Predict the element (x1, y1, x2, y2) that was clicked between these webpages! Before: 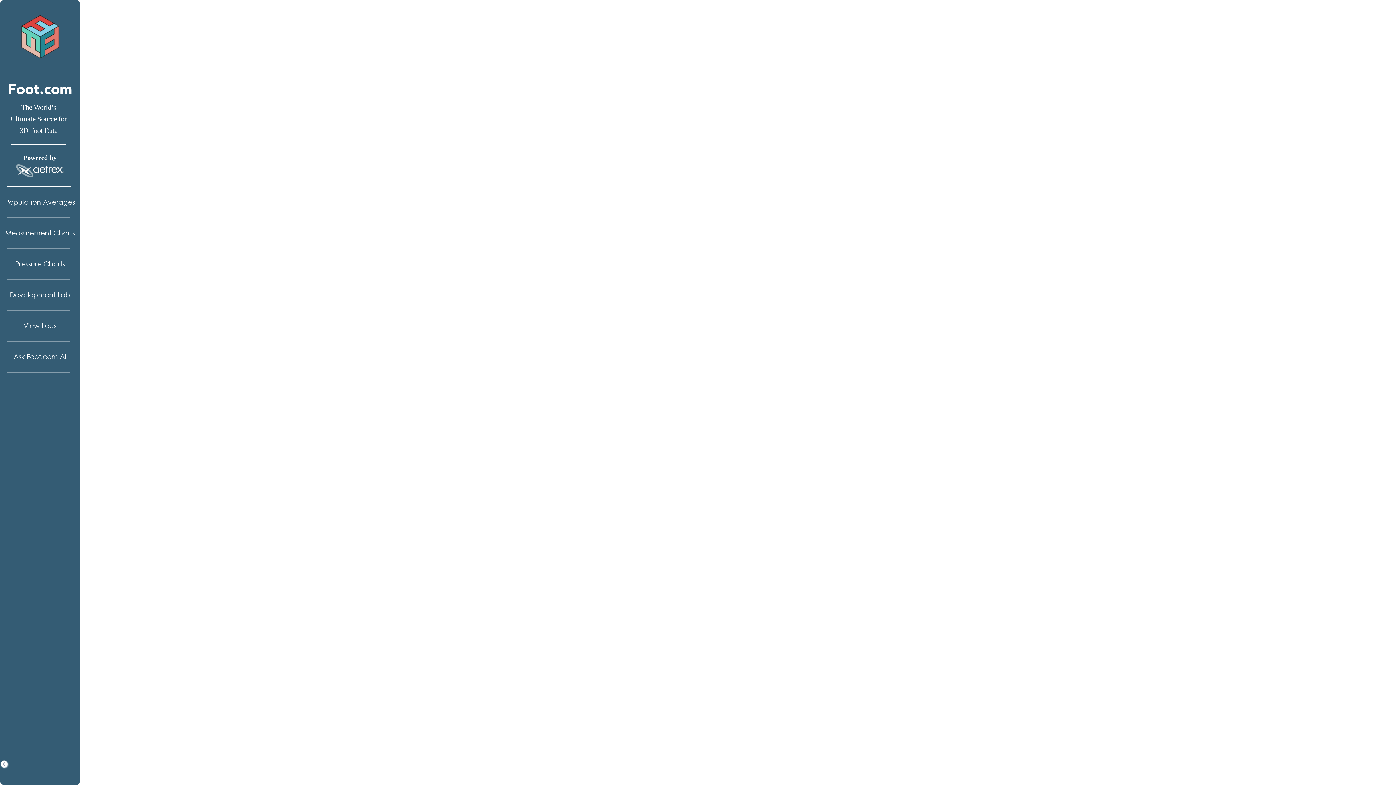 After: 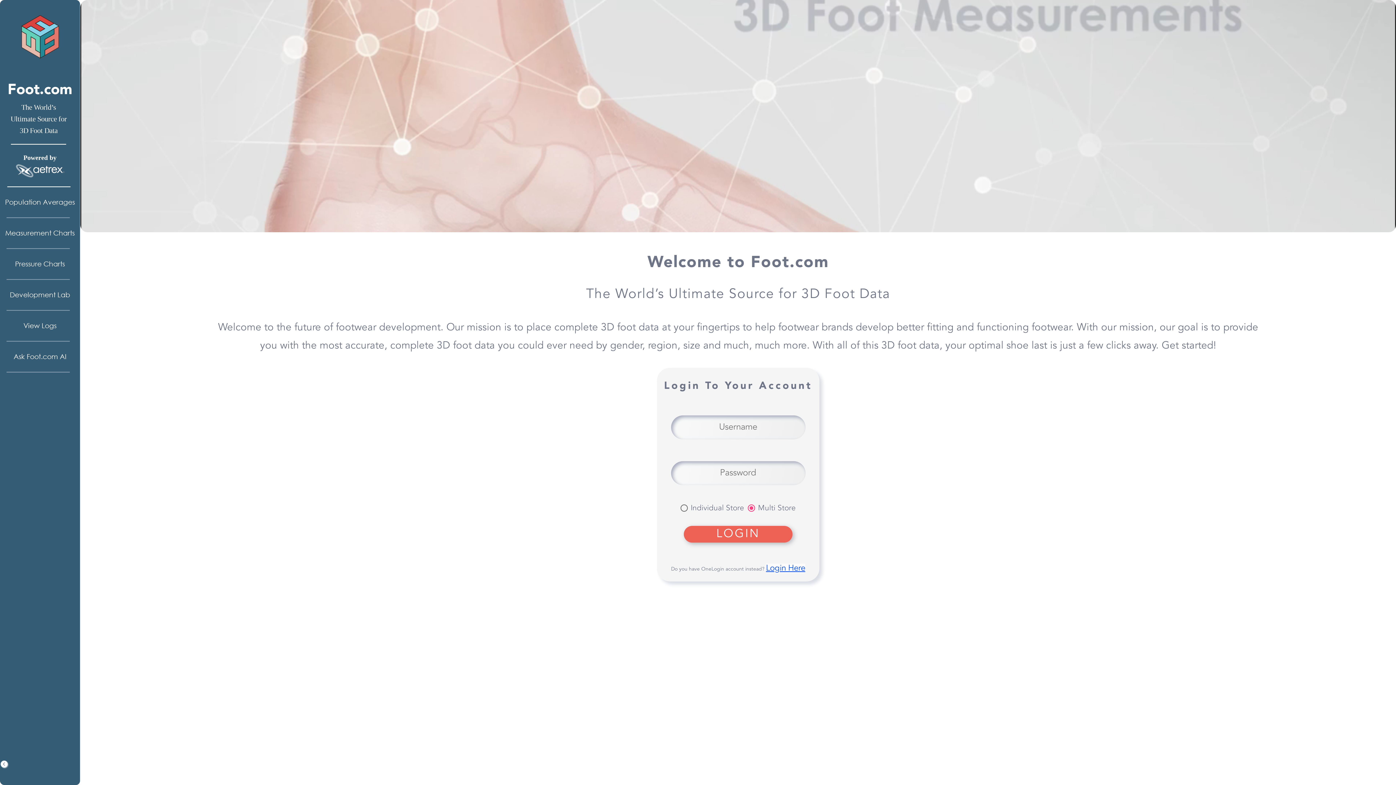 Action: bbox: (23, 321, 56, 329) label: View Logs